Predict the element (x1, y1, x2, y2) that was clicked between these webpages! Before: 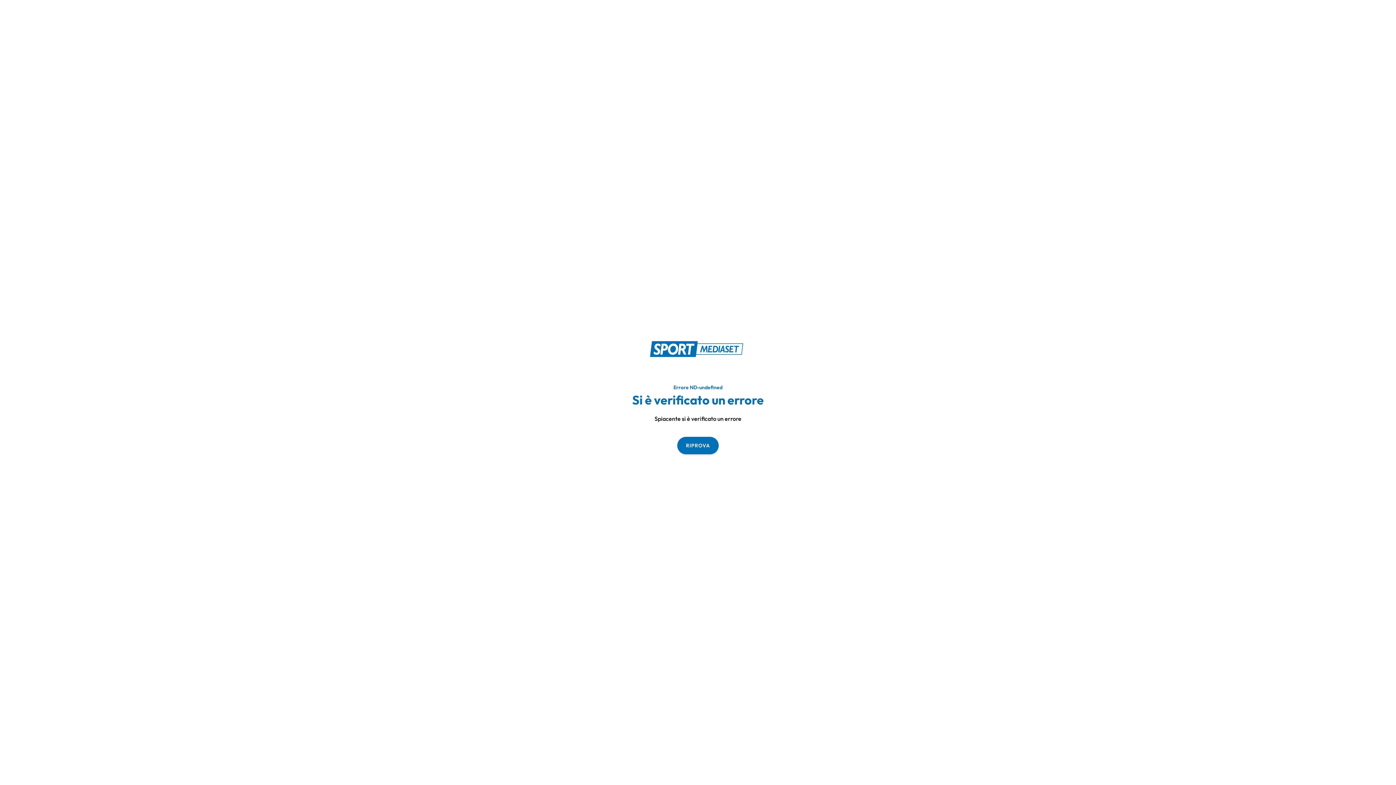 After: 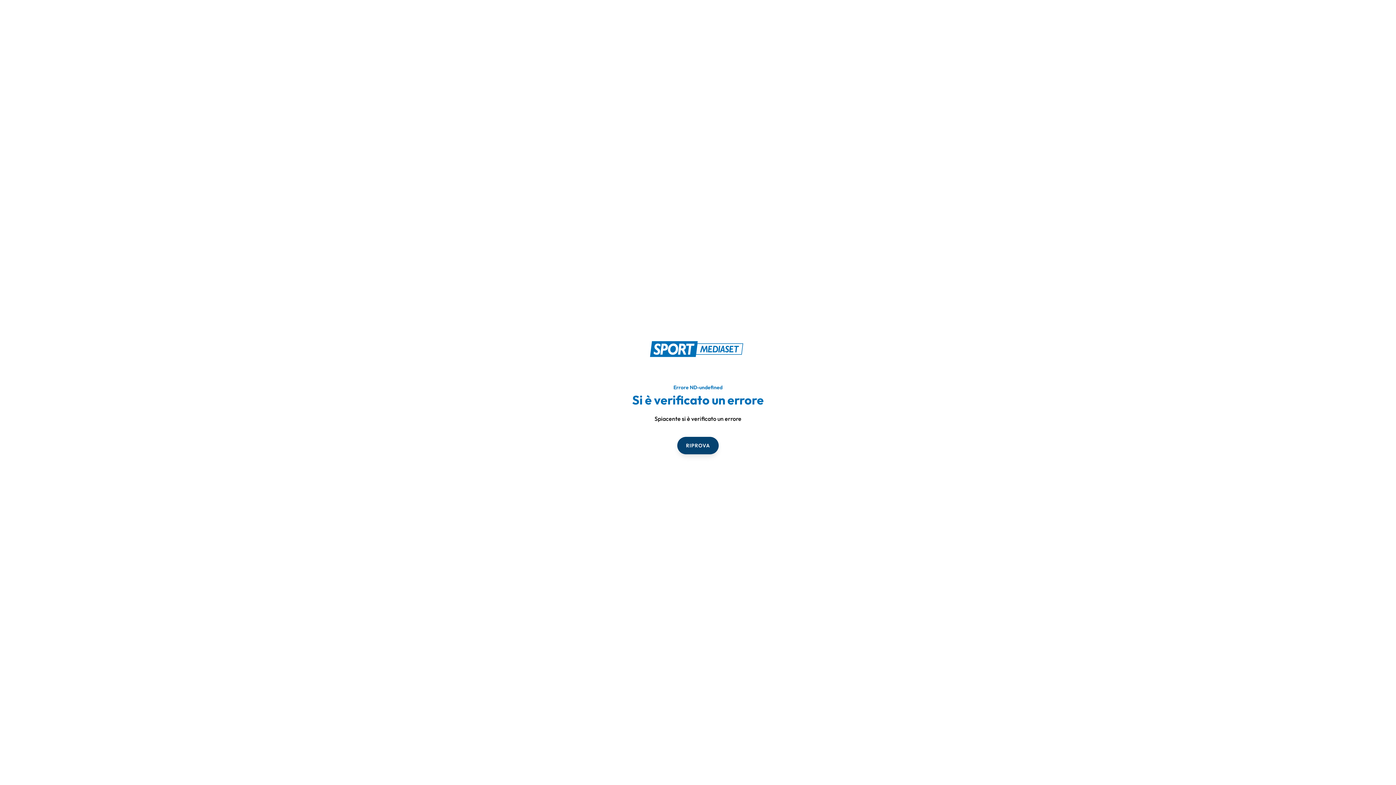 Action: label: RIPROVA bbox: (677, 436, 718, 454)